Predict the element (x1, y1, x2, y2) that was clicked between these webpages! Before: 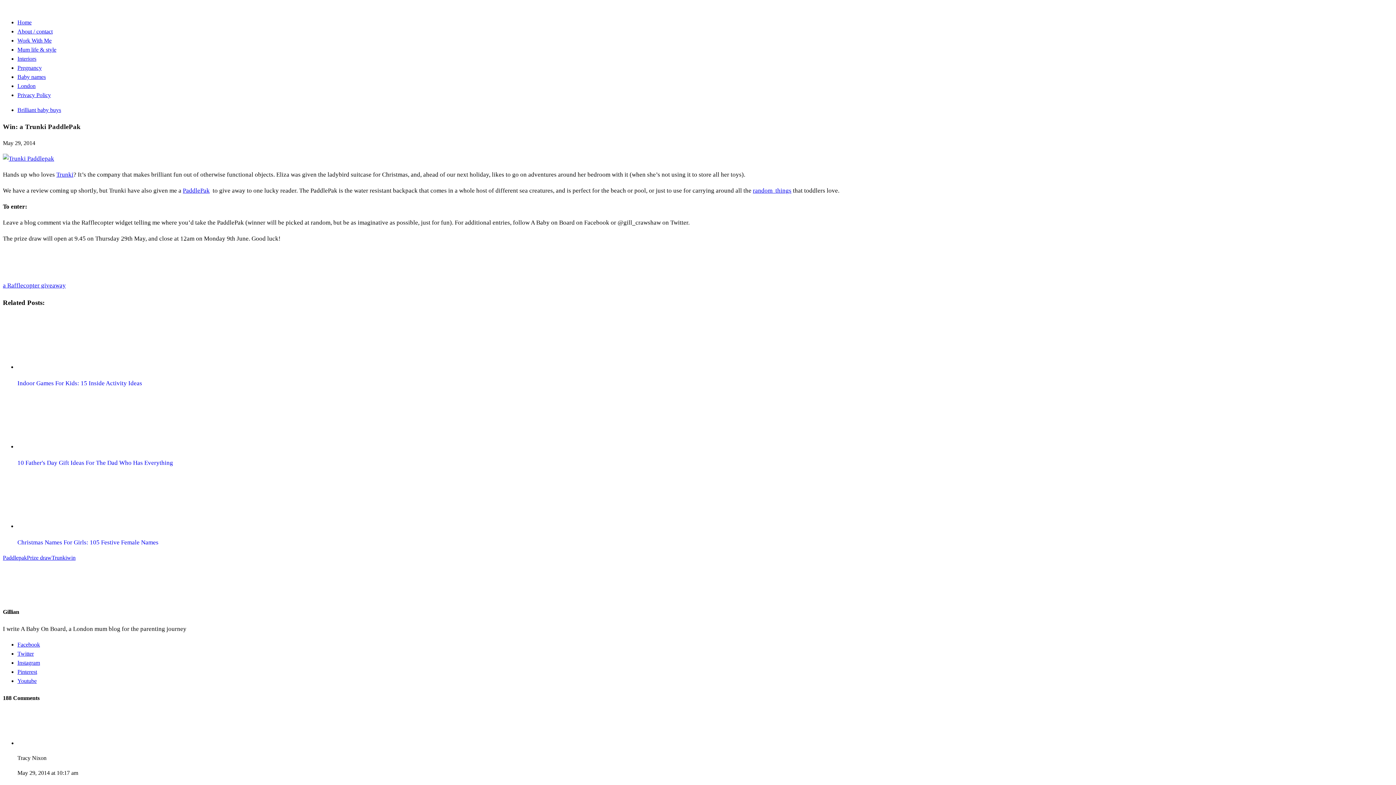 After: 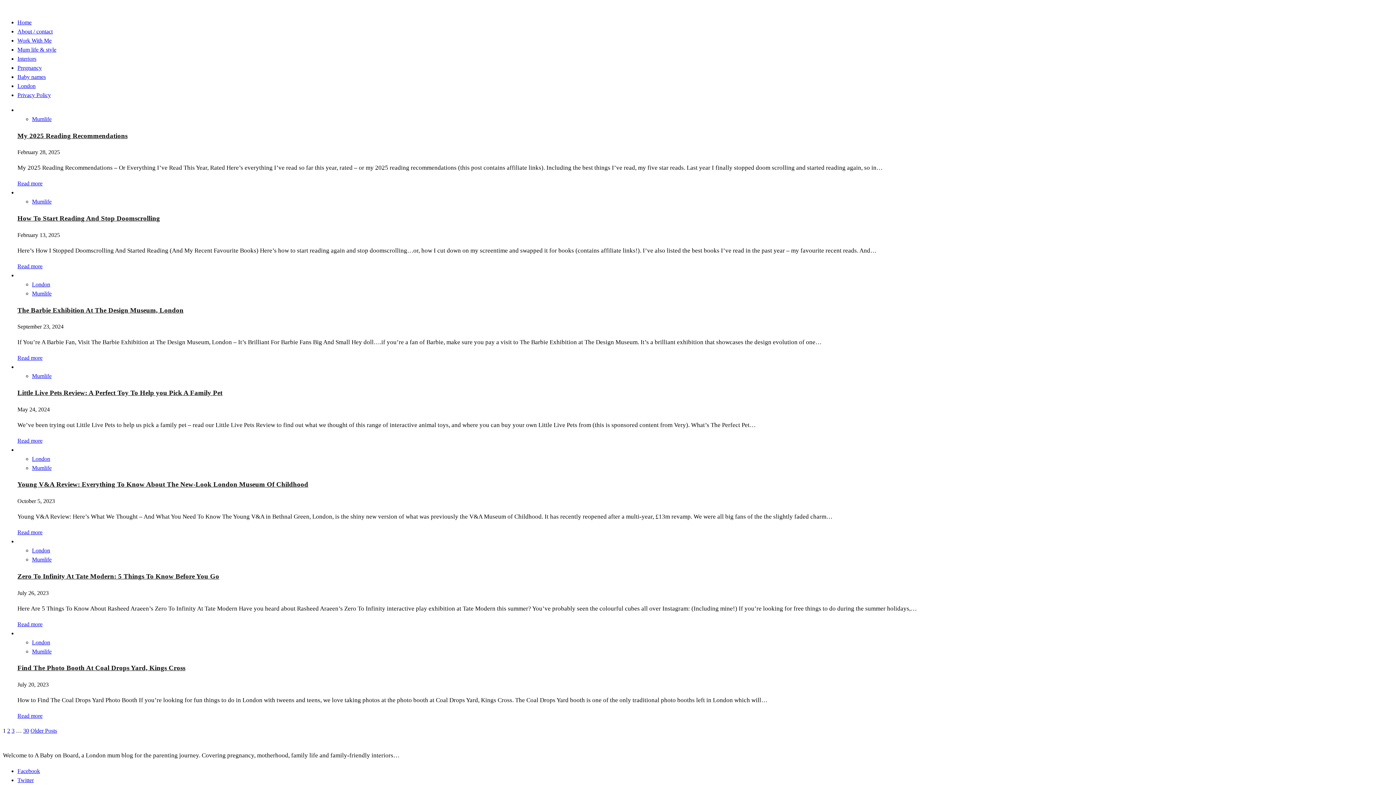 Action: bbox: (17, 46, 56, 52) label: Mum life & style